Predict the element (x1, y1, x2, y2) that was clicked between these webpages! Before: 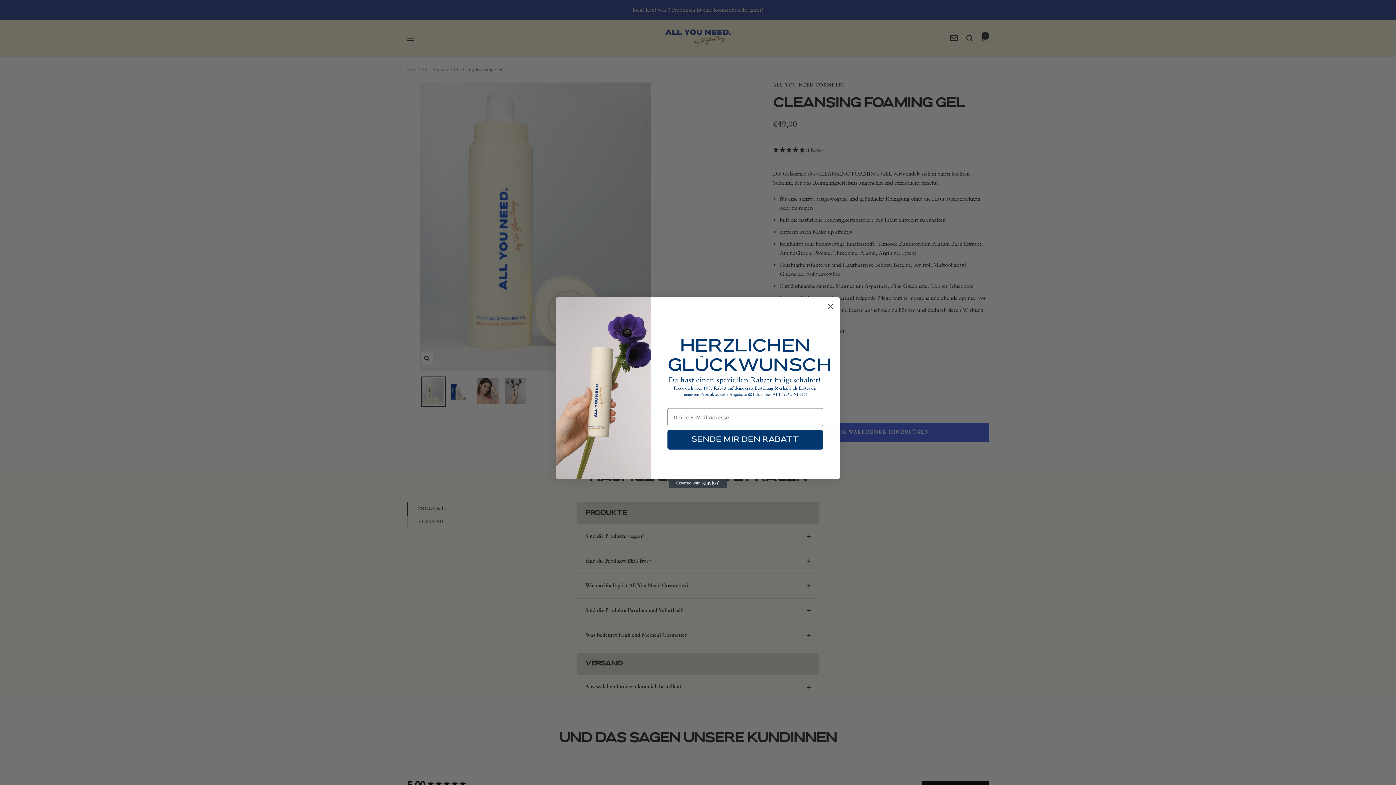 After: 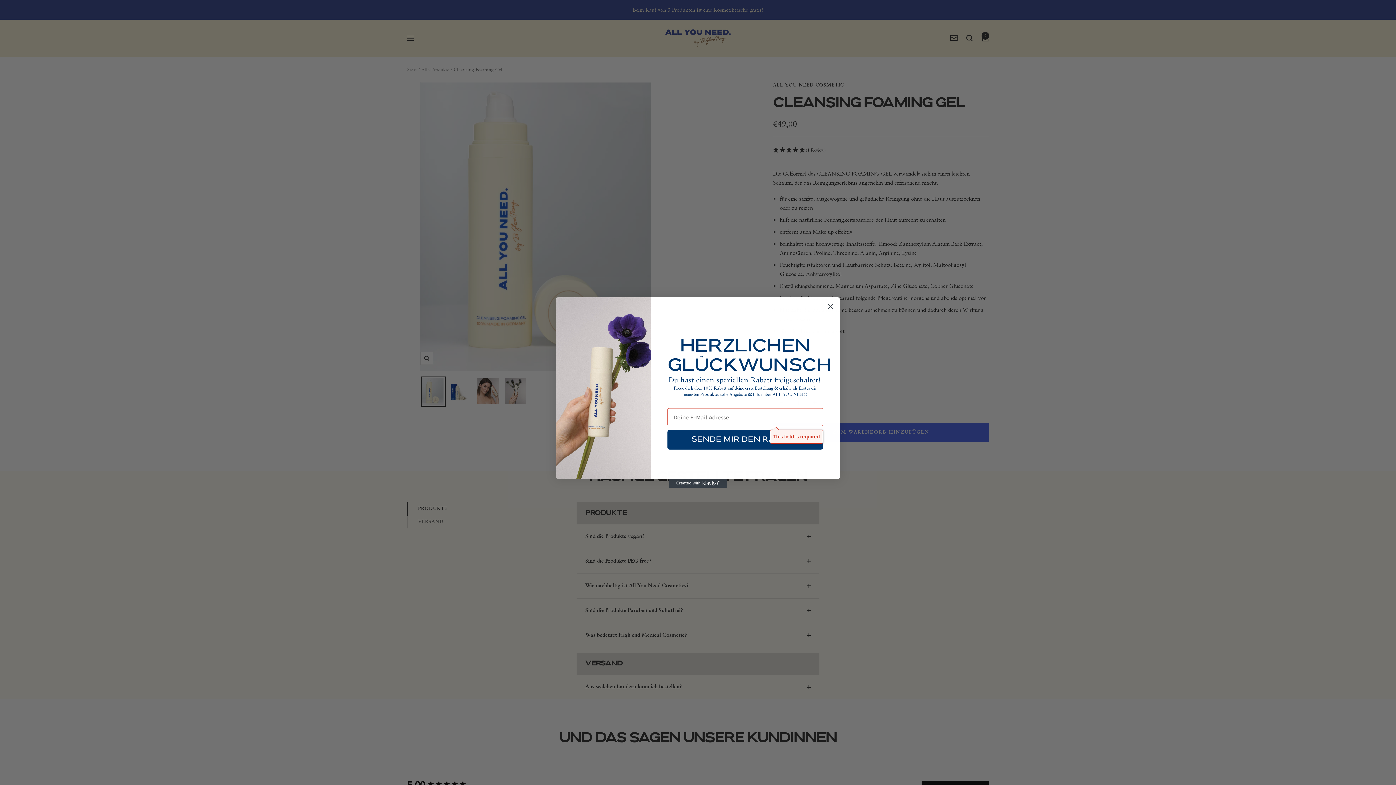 Action: label: SENDE MIR DEN RABATT bbox: (667, 430, 823, 449)